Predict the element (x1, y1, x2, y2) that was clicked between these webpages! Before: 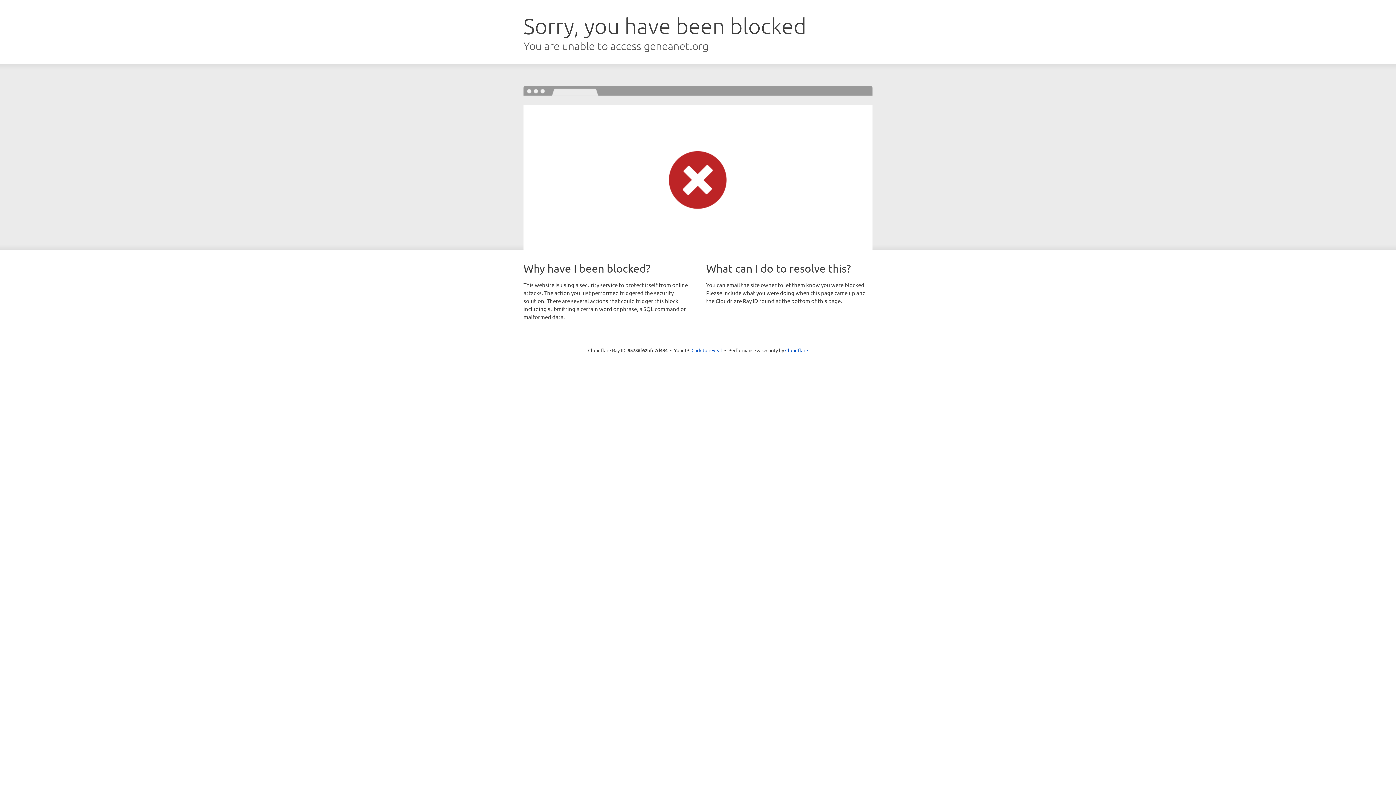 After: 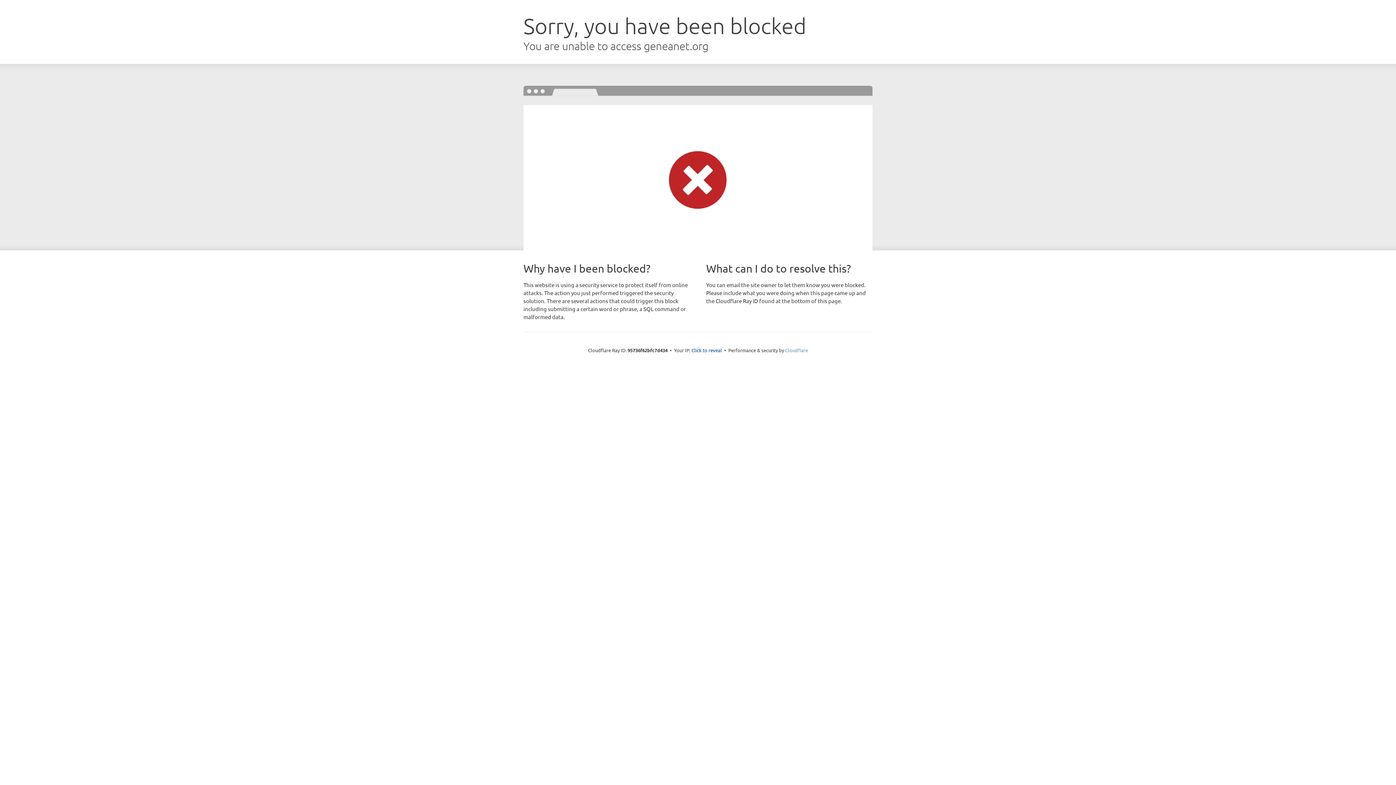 Action: bbox: (785, 347, 808, 353) label: Cloudflare